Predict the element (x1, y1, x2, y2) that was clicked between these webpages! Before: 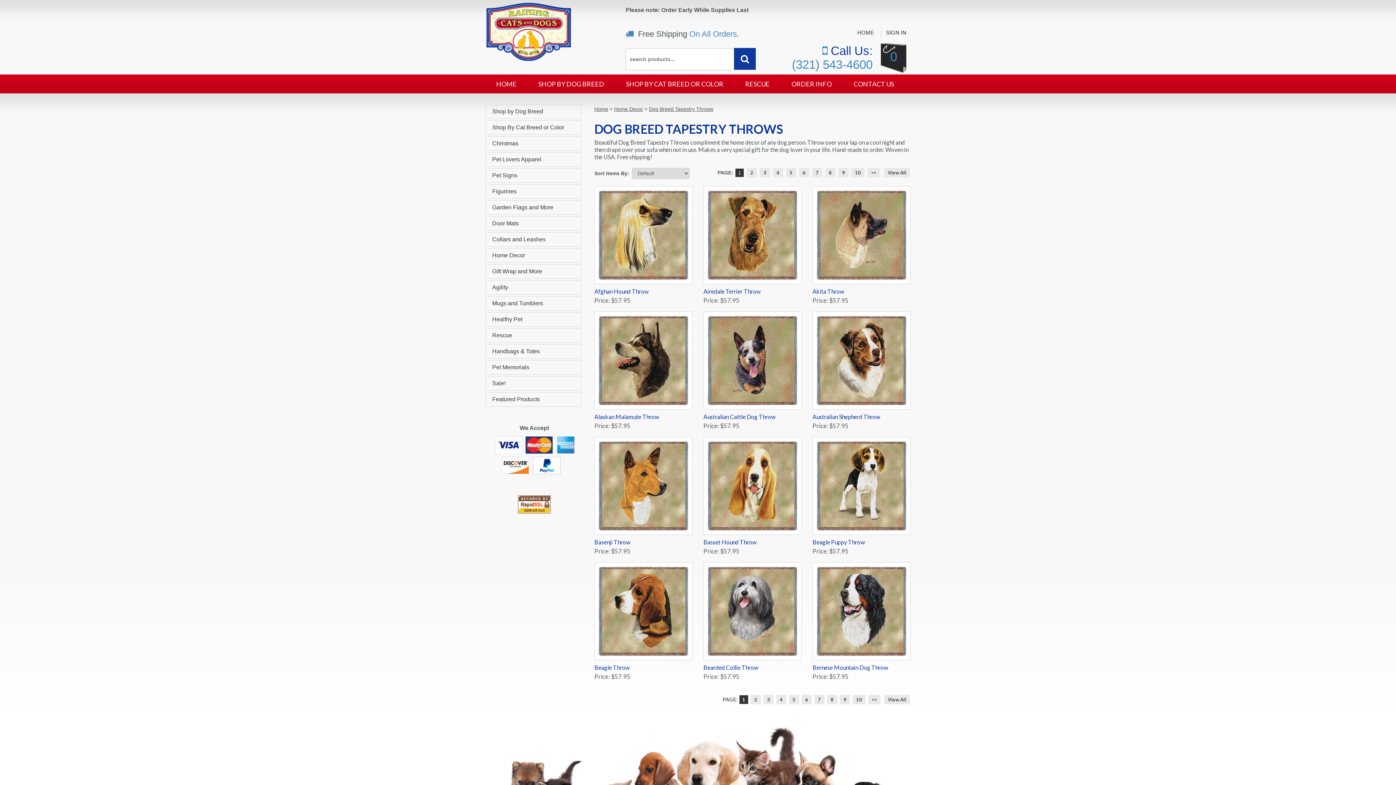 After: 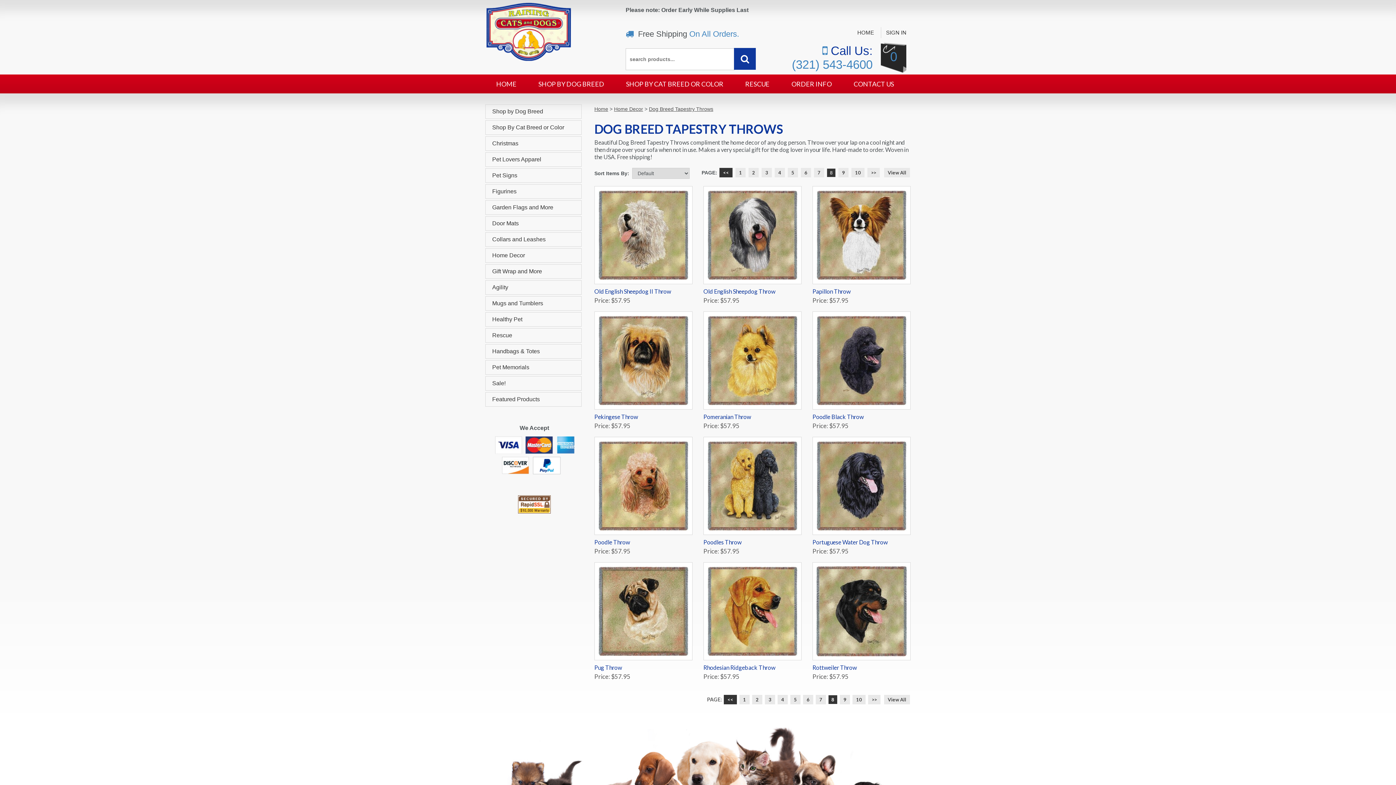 Action: label: 8 bbox: (827, 695, 837, 704)